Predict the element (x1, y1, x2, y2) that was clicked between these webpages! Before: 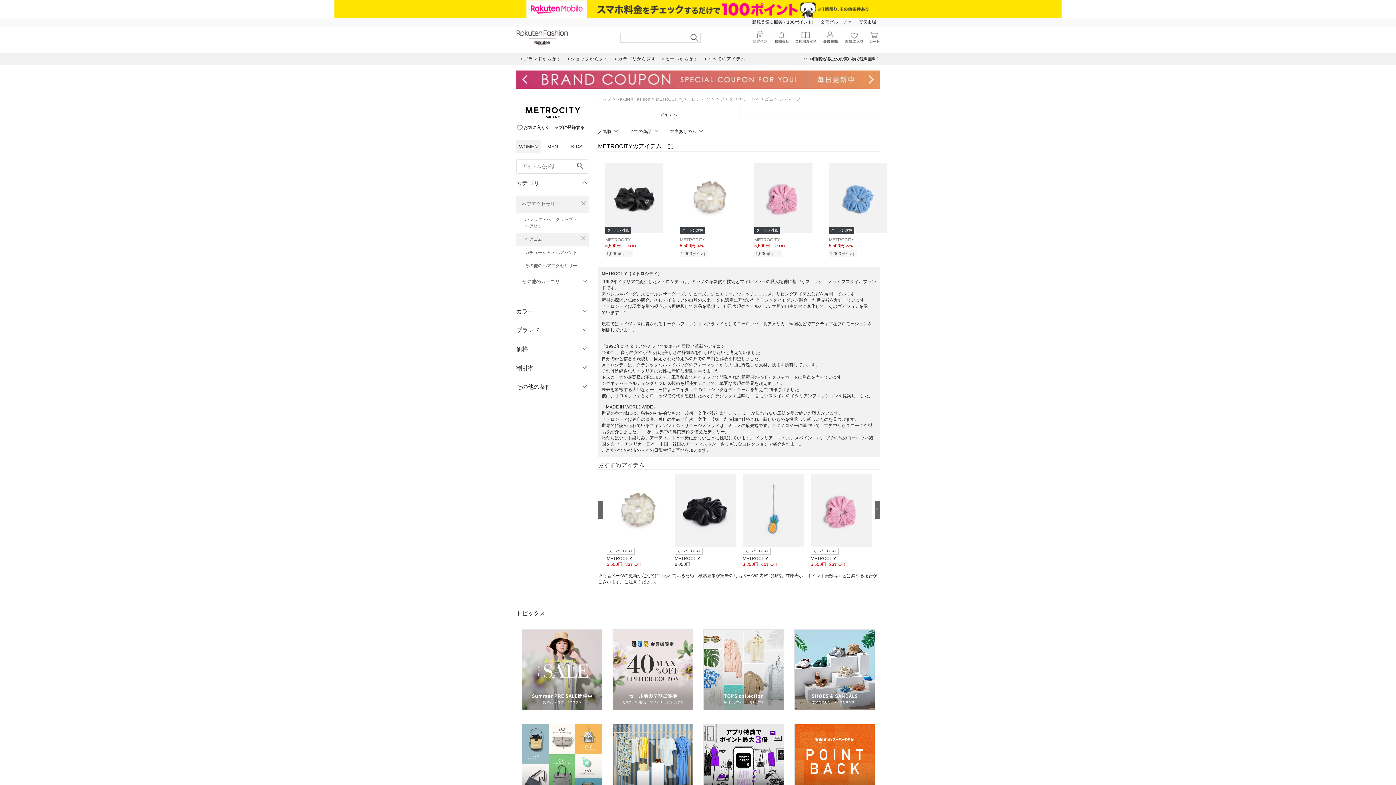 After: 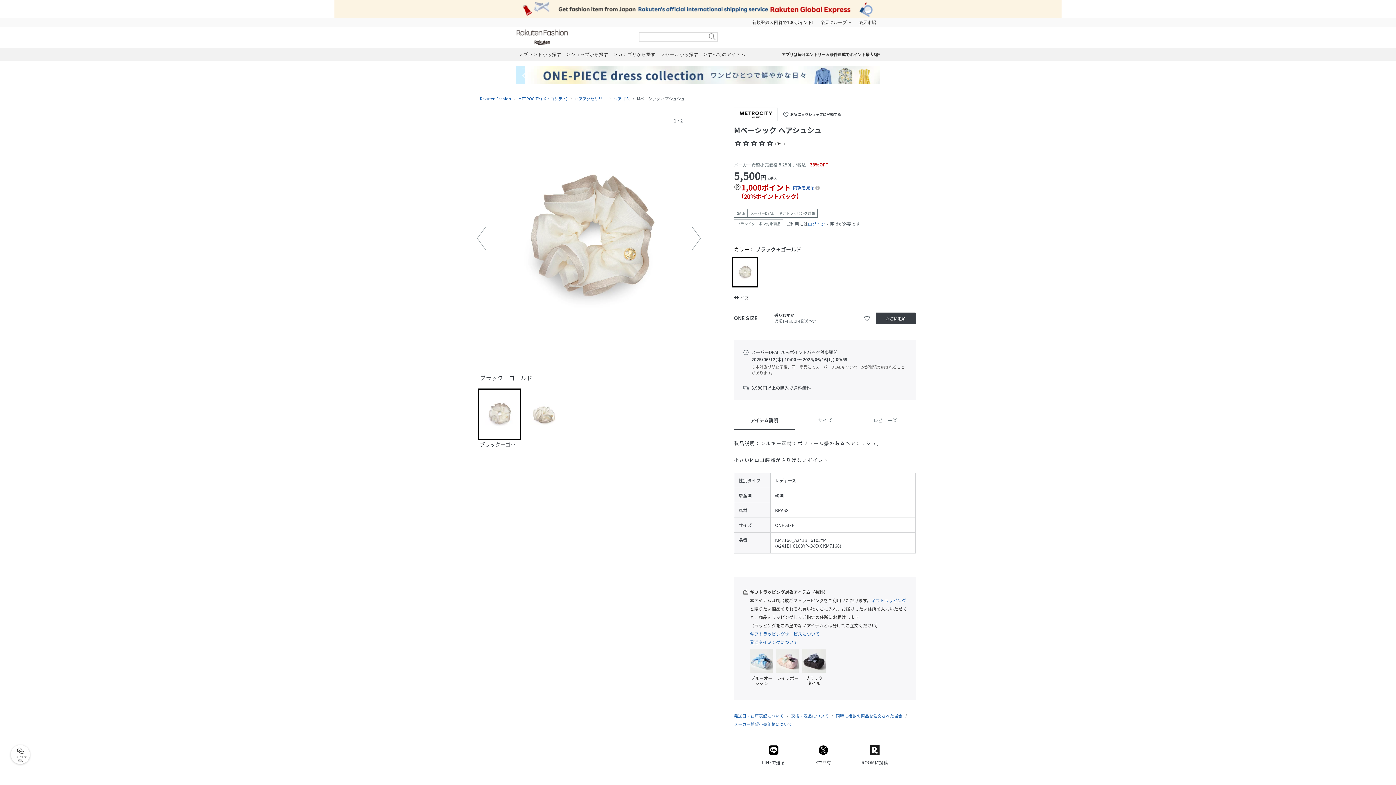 Action: label: スーパーDEAL

METROCITY
5,500円33%OFF bbox: (603, 474, 671, 568)